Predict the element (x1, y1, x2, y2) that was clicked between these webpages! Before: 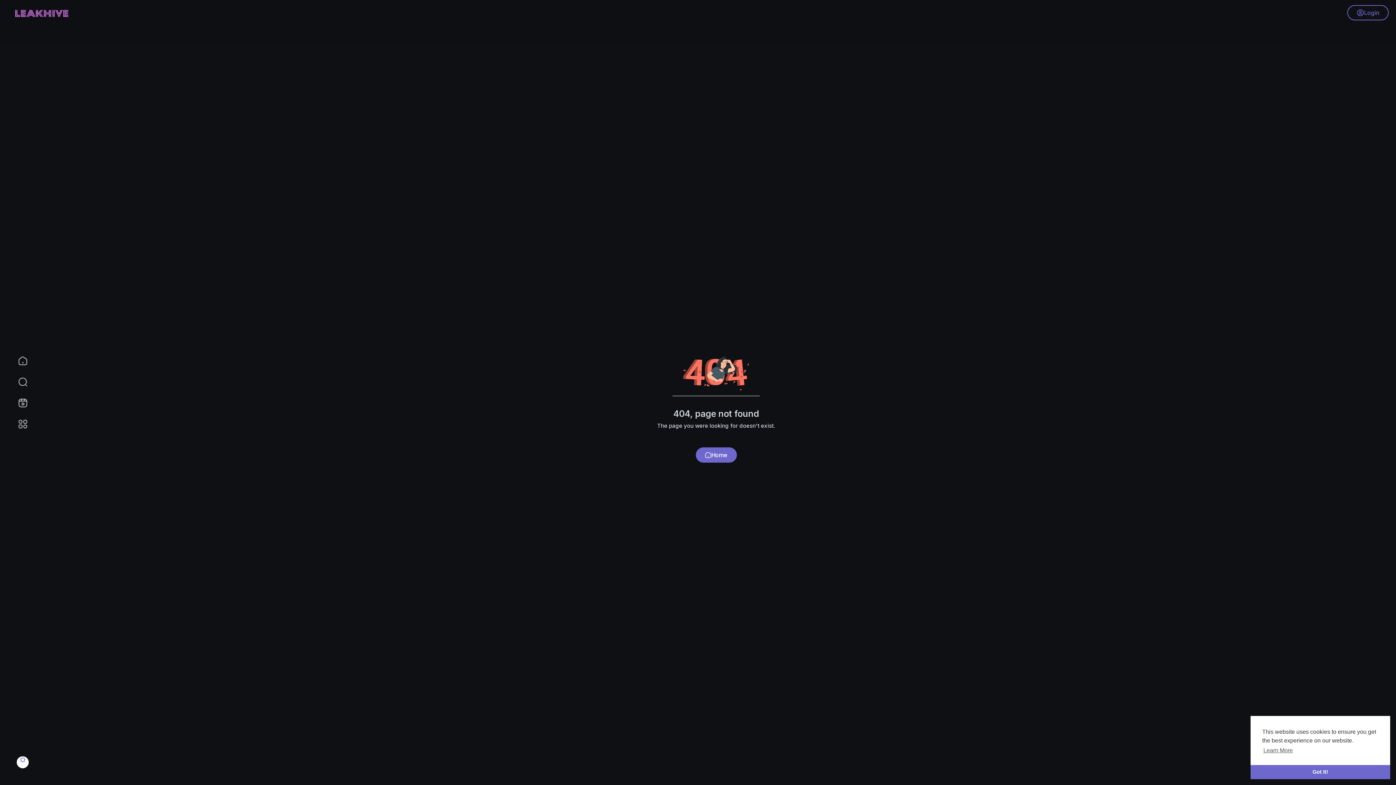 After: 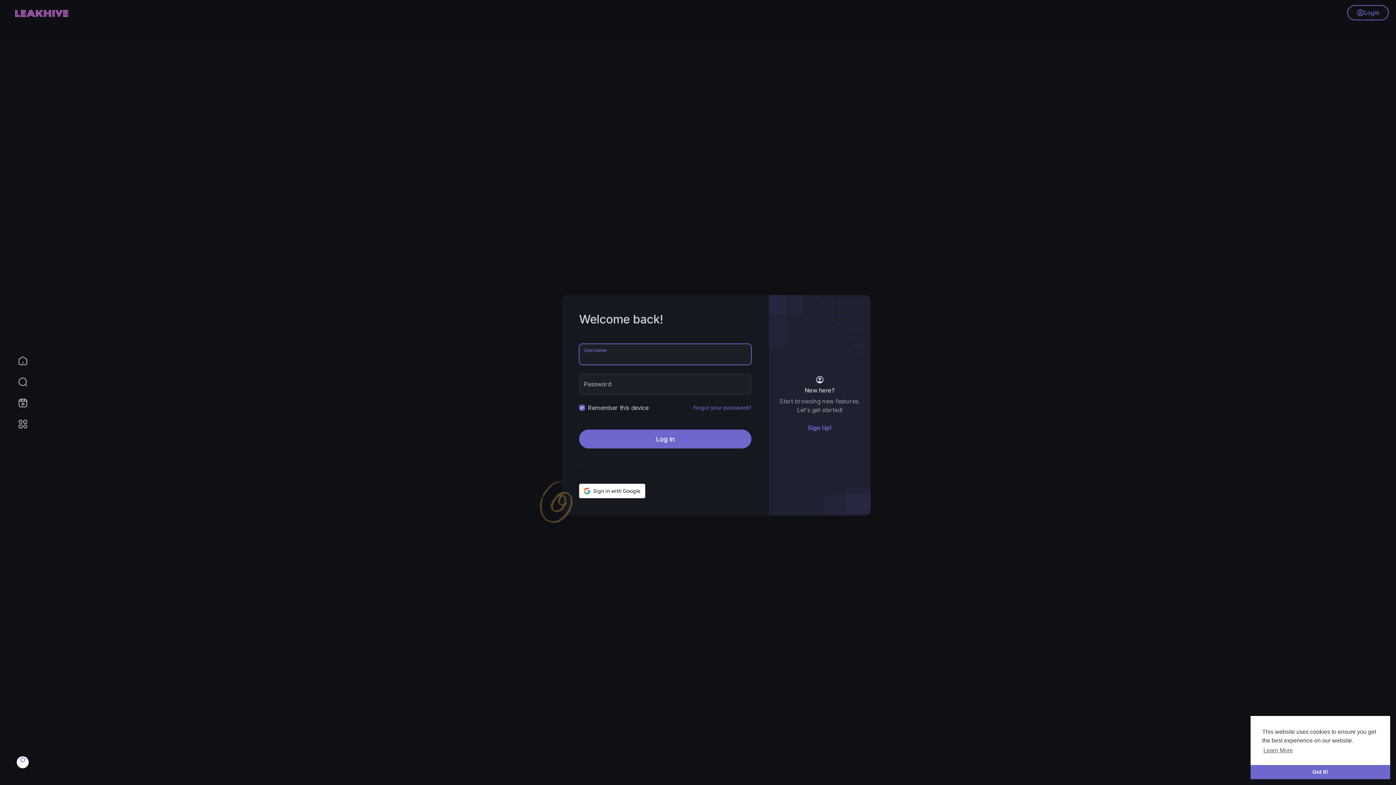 Action: bbox: (1347, 5, 1389, 20) label: Login